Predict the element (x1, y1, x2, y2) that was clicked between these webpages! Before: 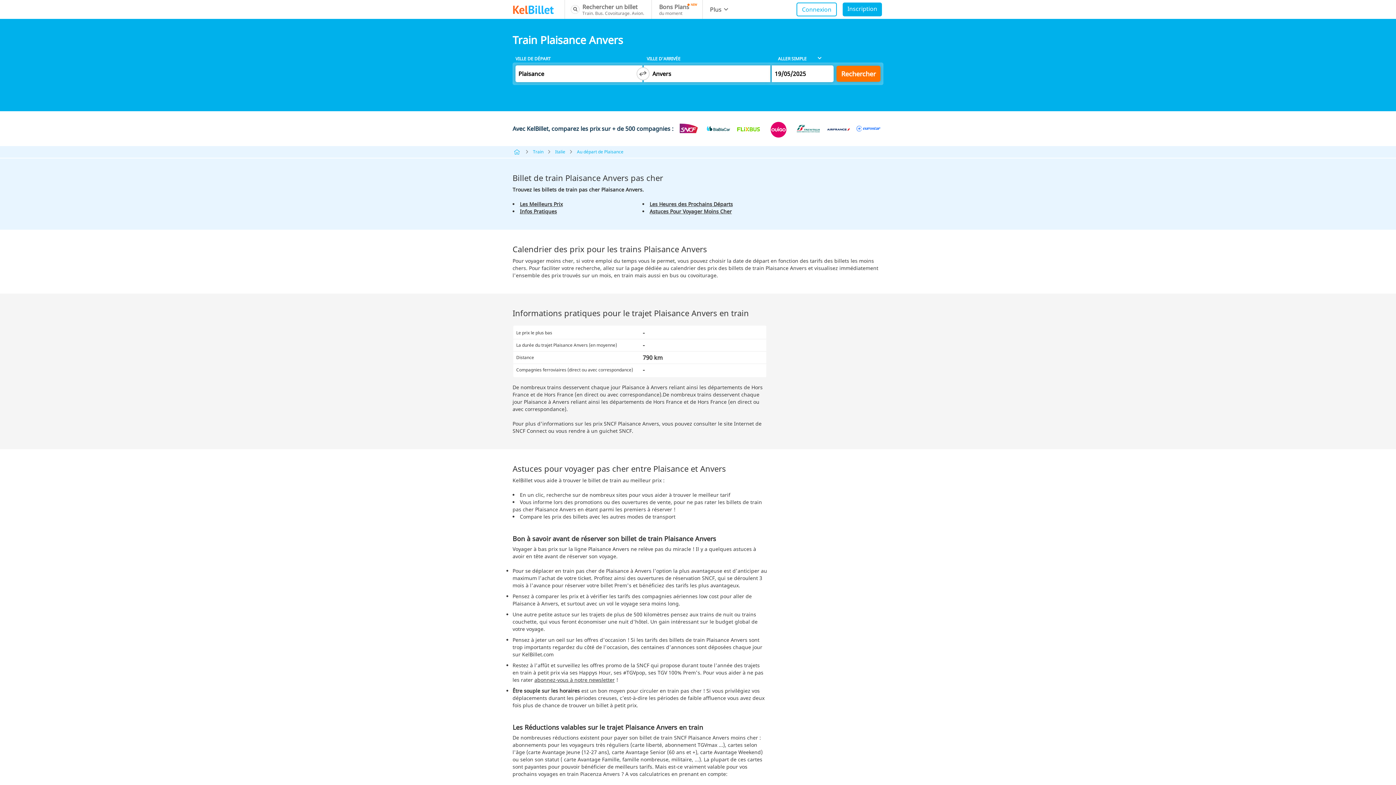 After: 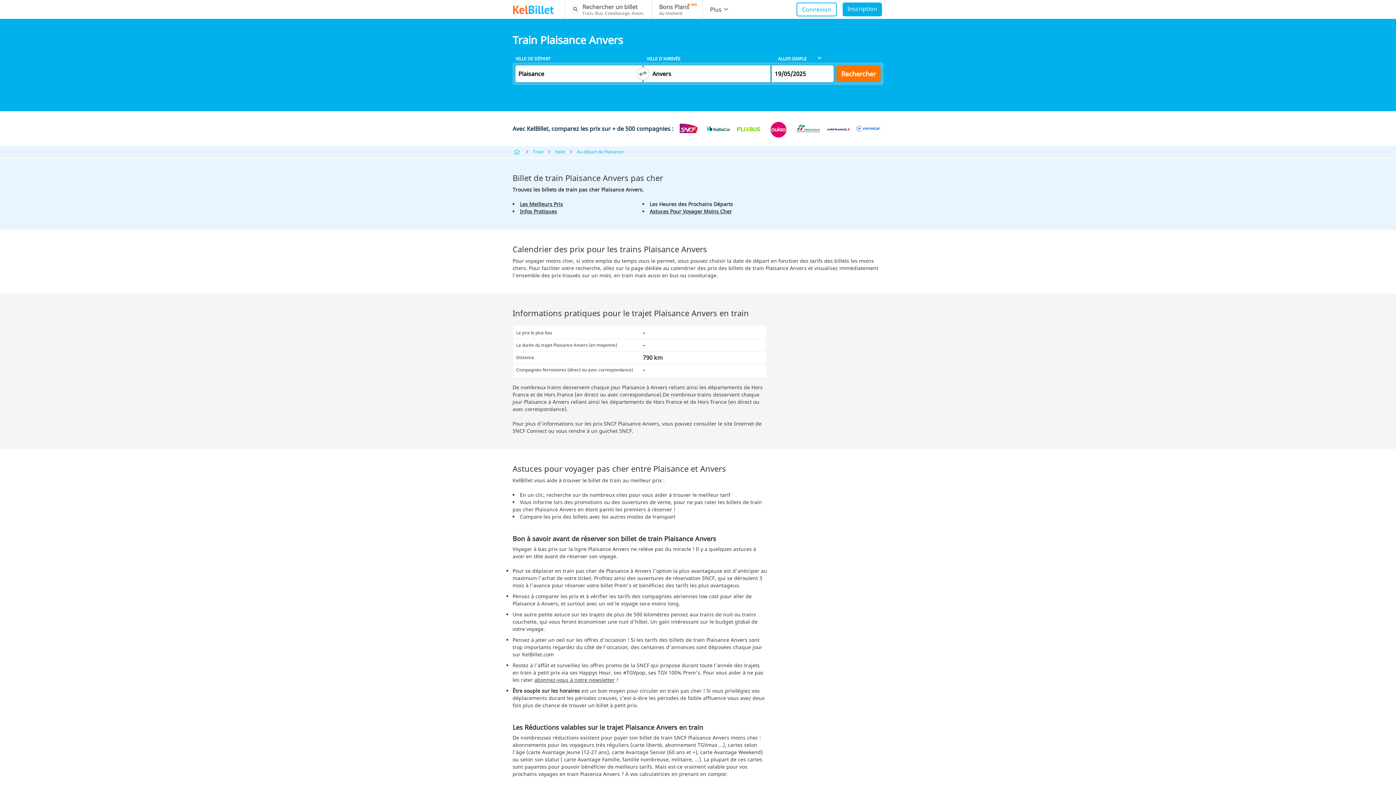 Action: bbox: (649, 200, 733, 207) label: Les Heures des Prochains Départs